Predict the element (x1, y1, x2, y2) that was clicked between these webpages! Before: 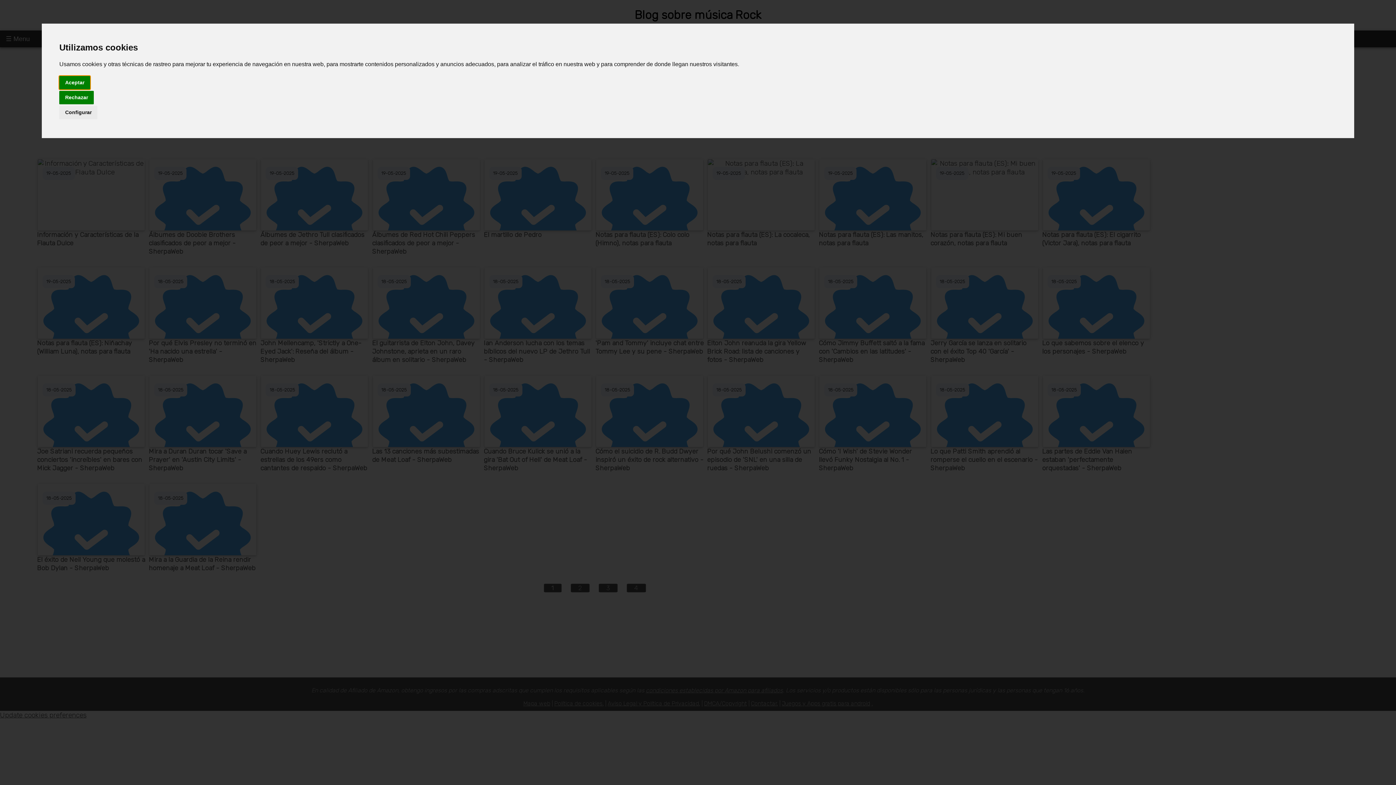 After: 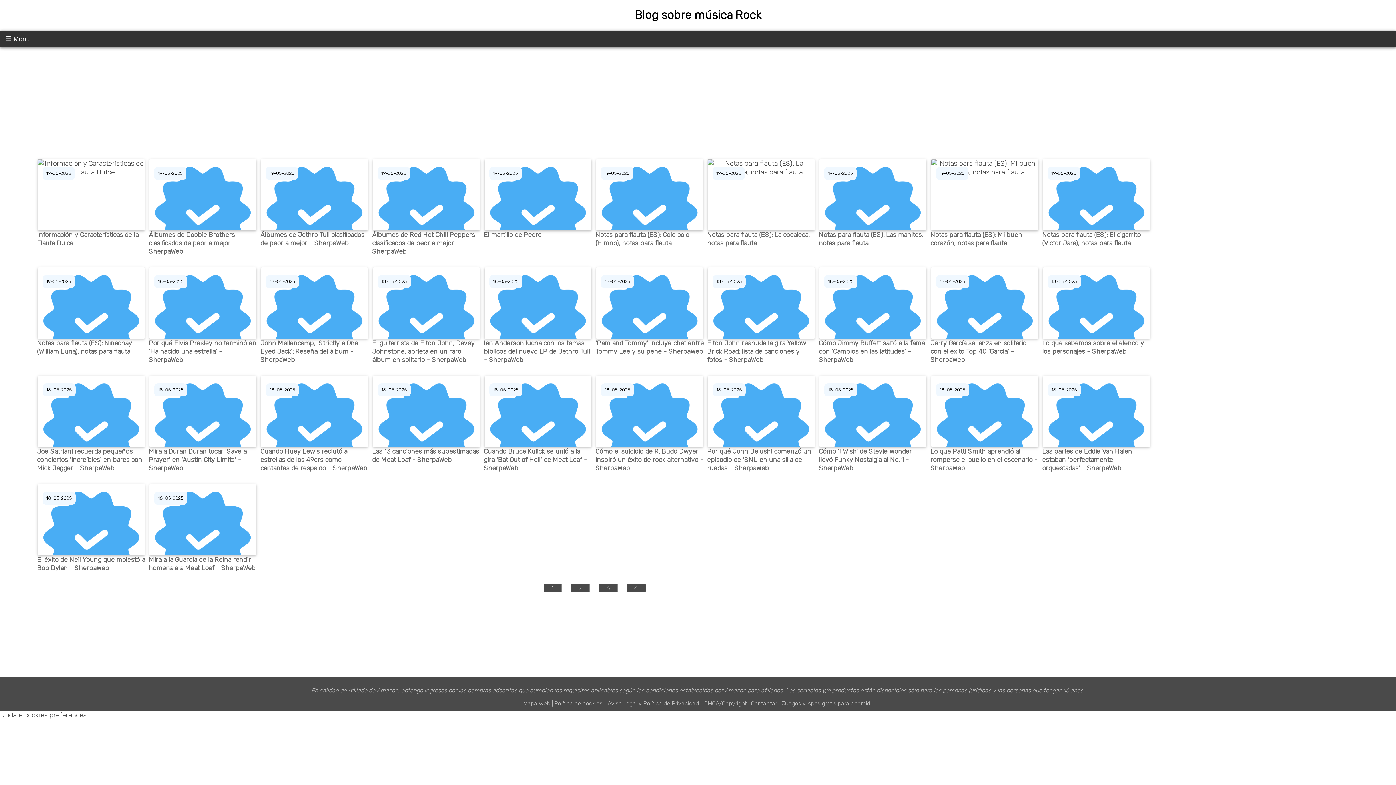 Action: bbox: (59, 75, 90, 89) label: Aceptar